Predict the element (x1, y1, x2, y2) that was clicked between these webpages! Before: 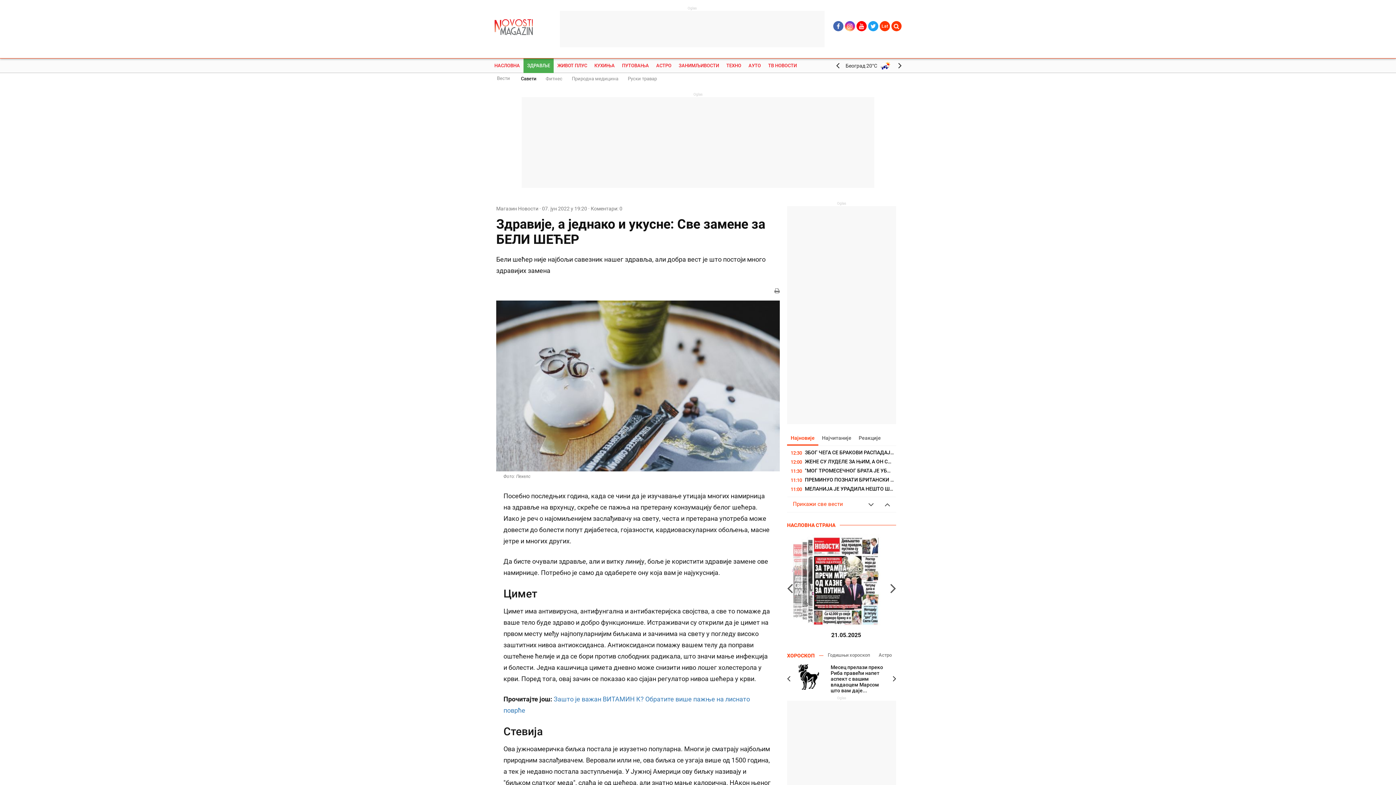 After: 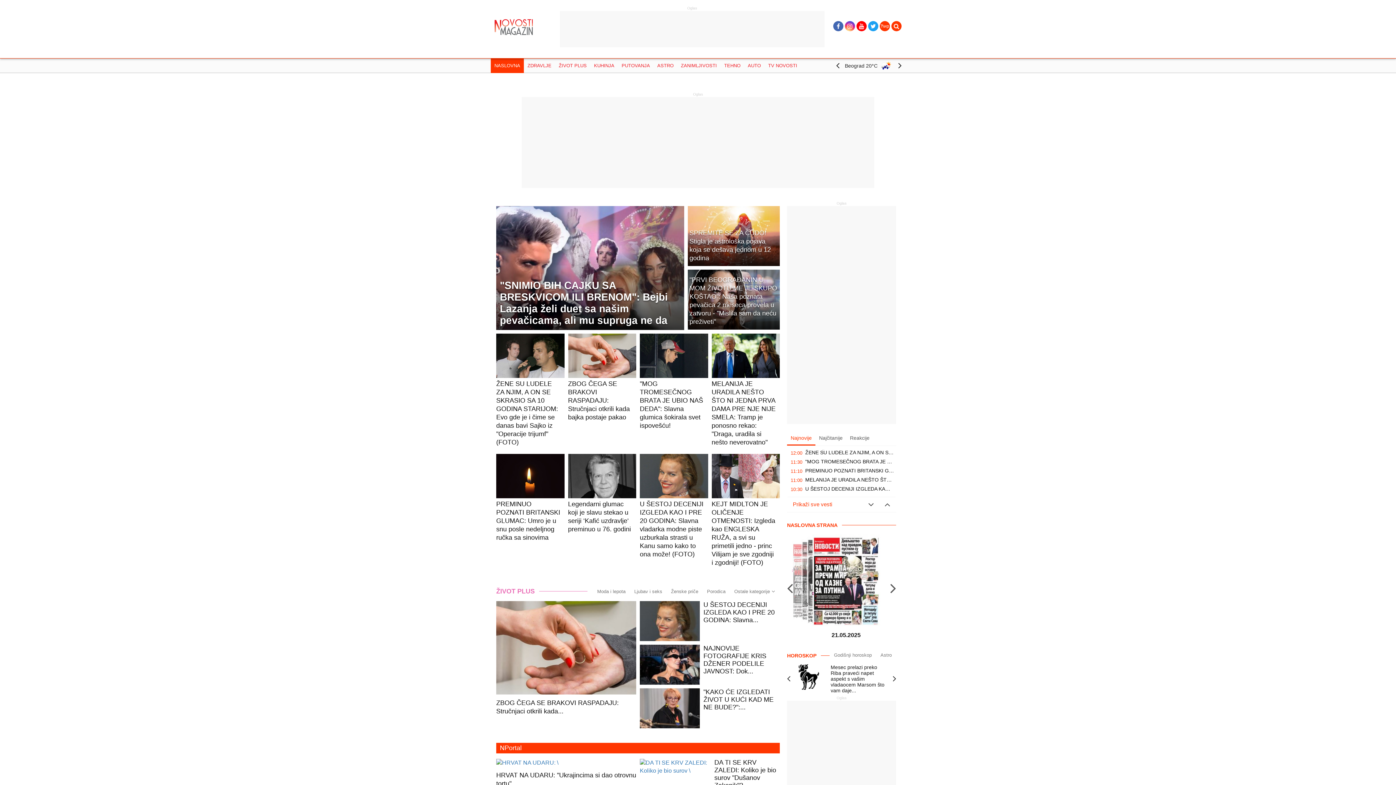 Action: bbox: (490, 58, 523, 73) label: НАСЛОВНА